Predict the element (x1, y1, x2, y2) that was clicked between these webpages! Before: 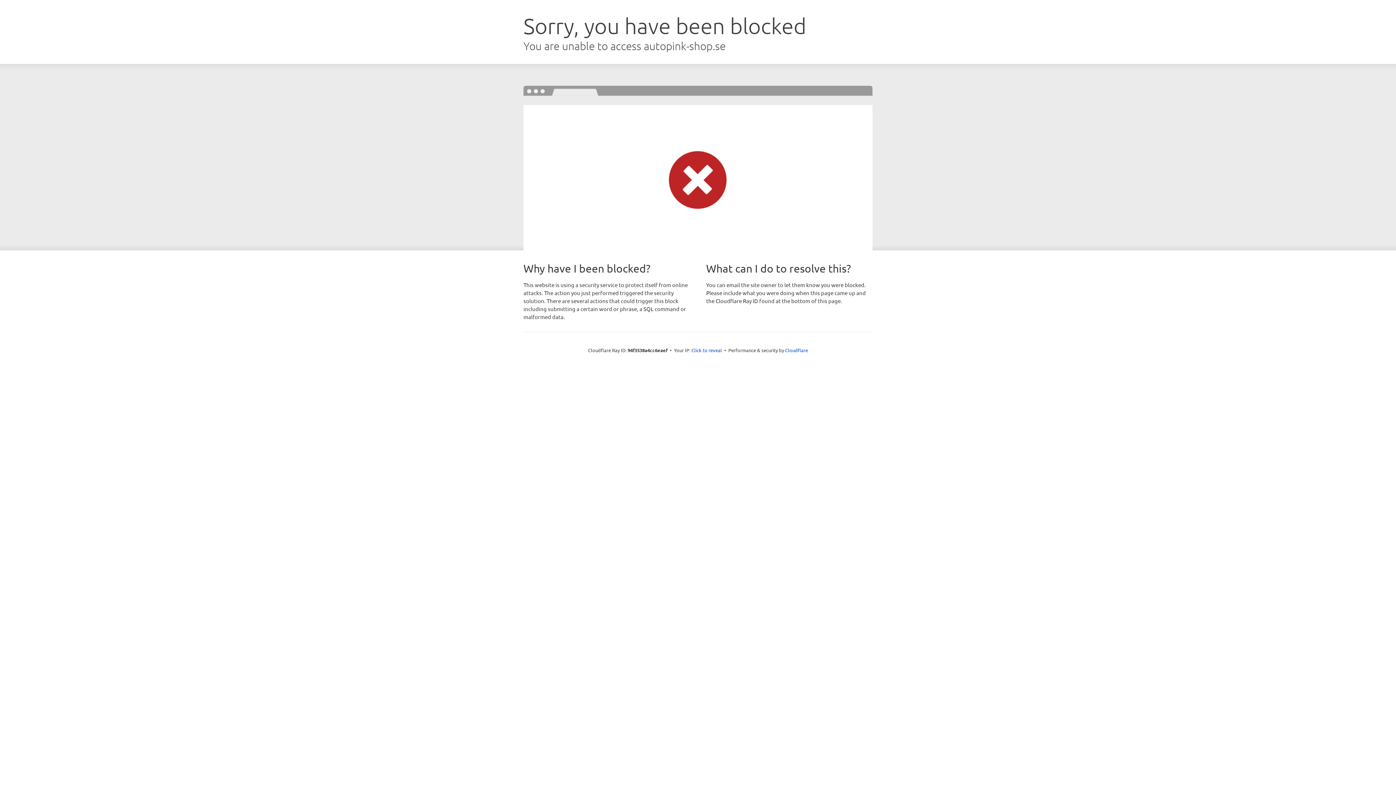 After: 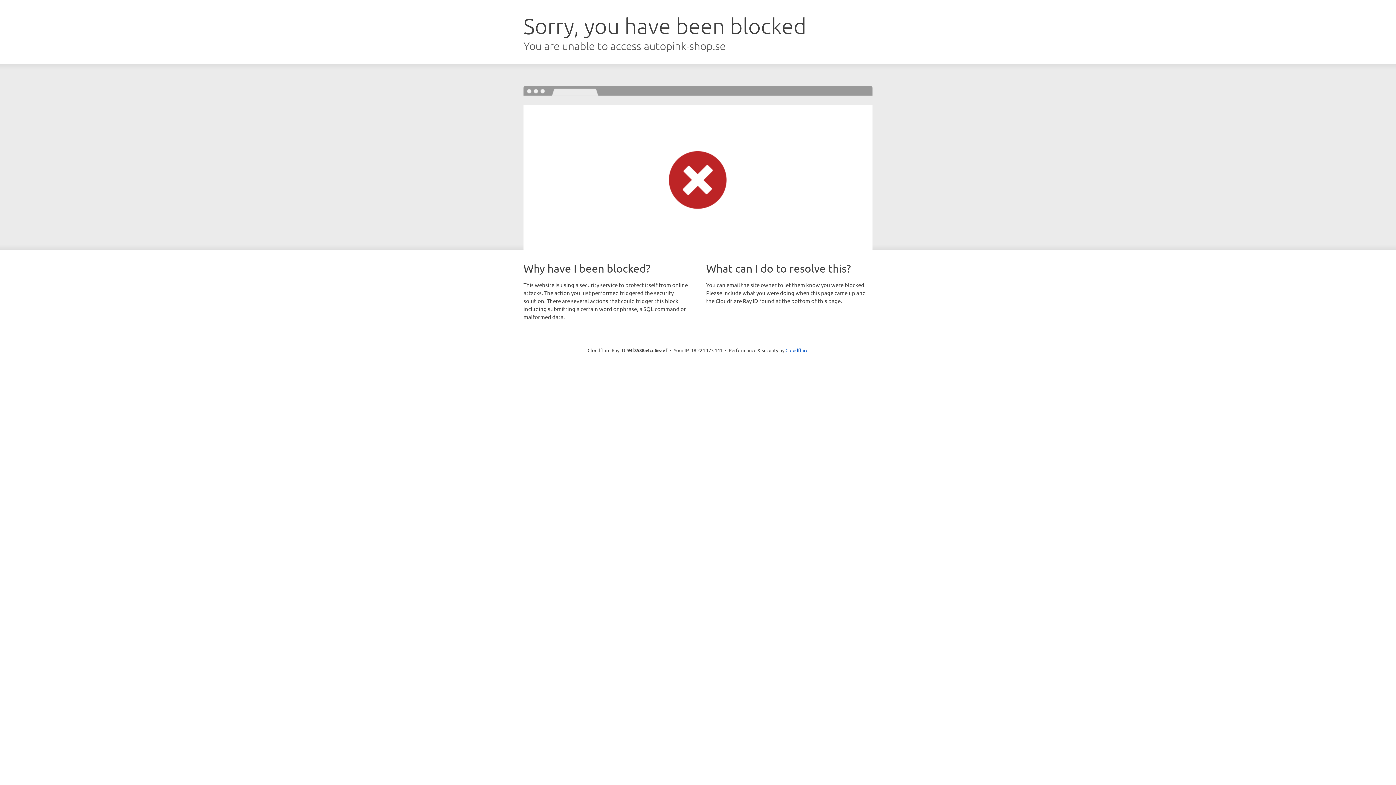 Action: bbox: (691, 346, 722, 353) label: Click to reveal